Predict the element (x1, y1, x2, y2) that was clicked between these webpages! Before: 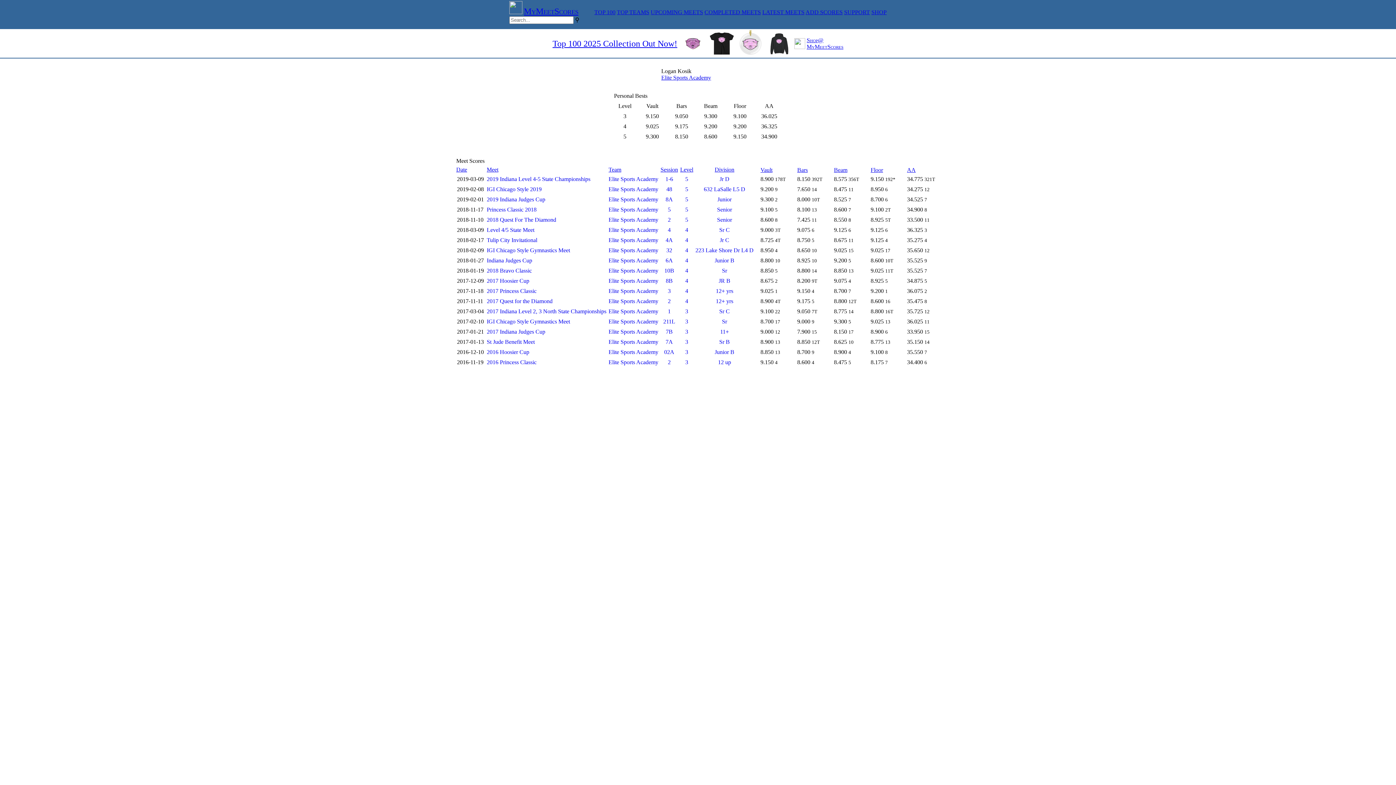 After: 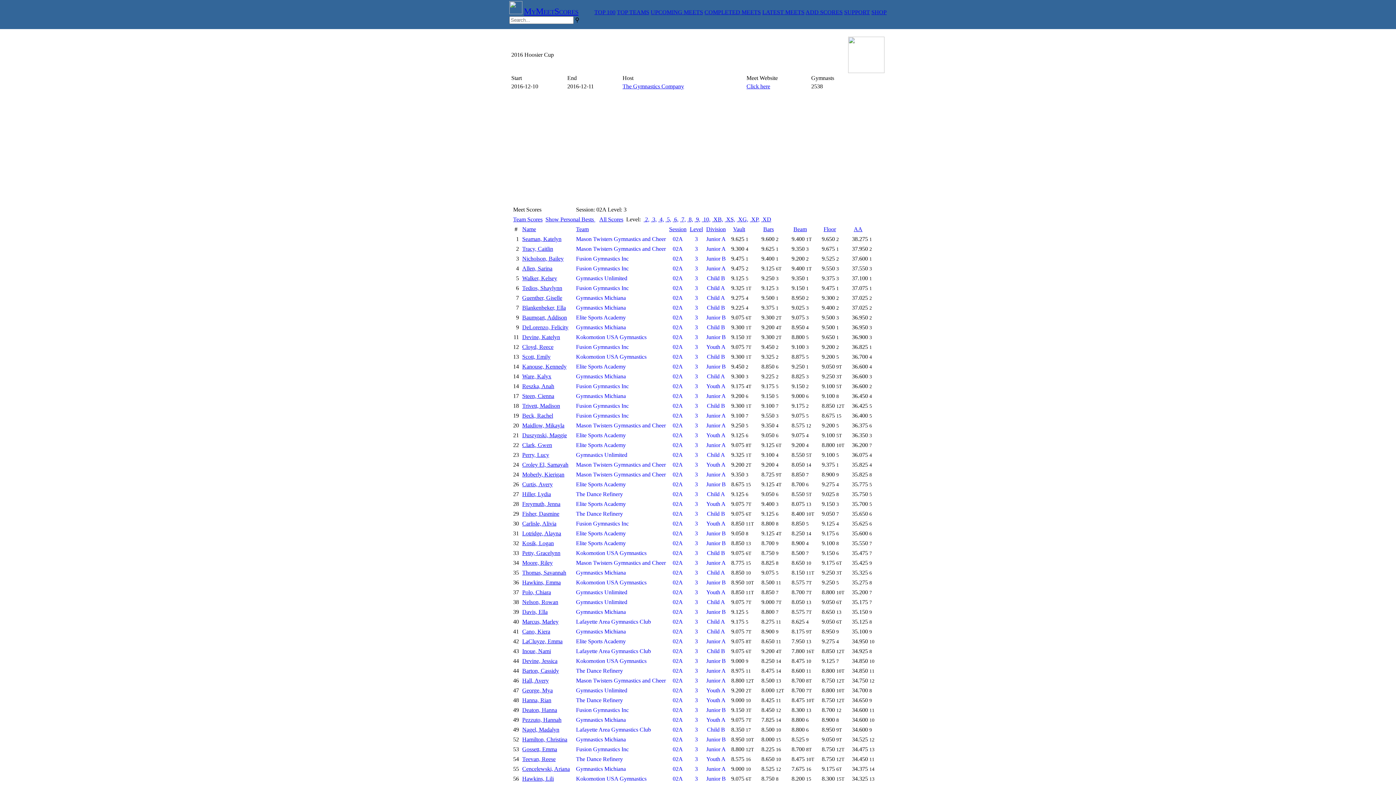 Action: label: 3 bbox: (680, 349, 693, 355)